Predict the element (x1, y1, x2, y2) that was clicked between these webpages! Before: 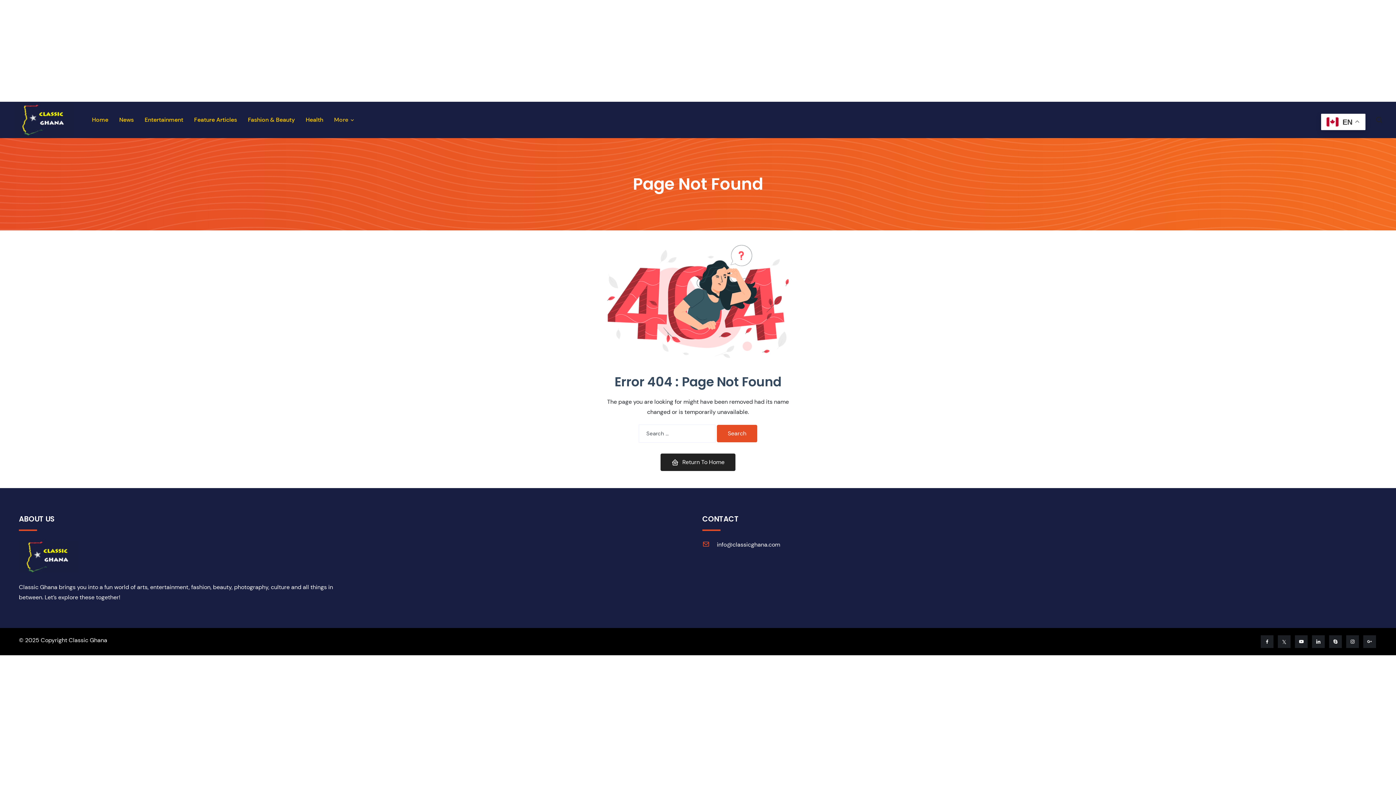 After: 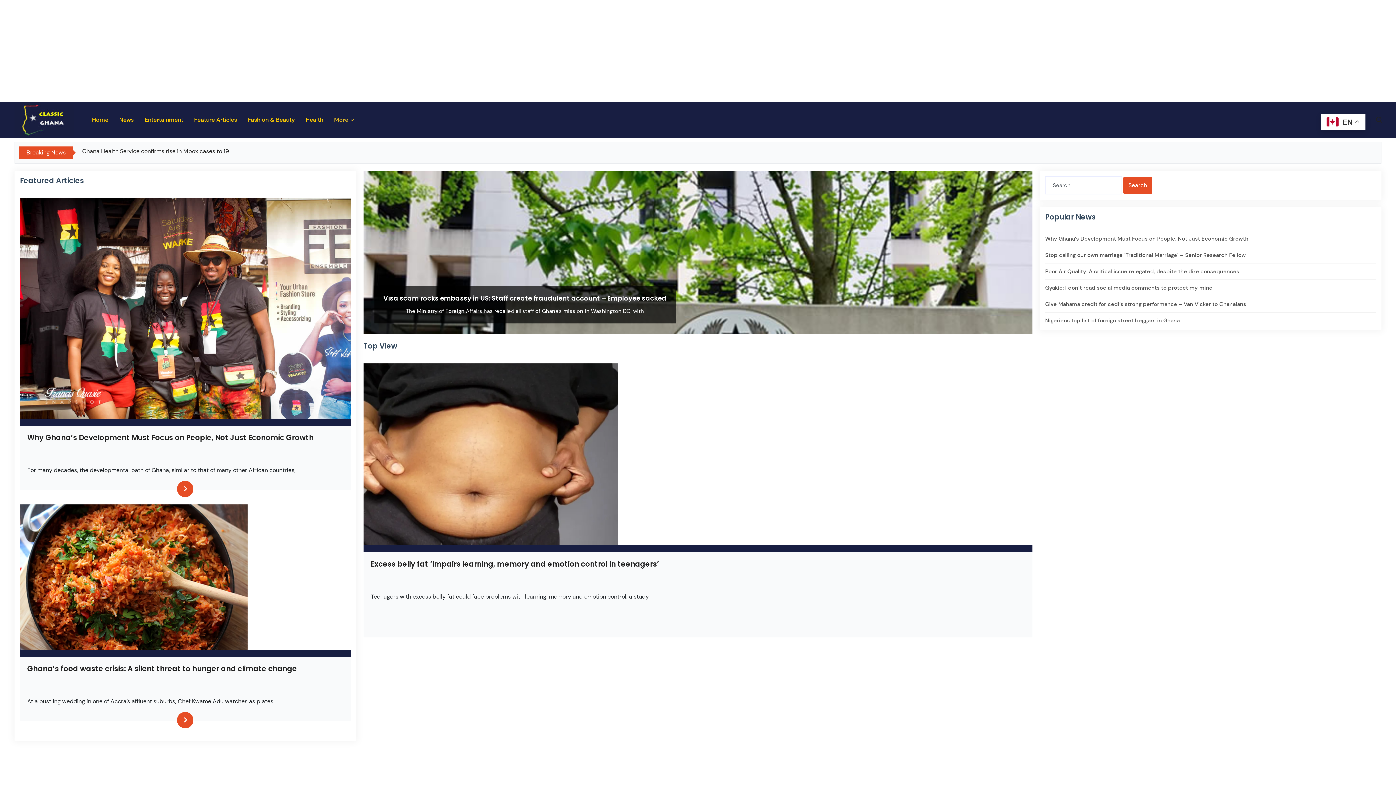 Action: bbox: (92, 109, 108, 130) label: Home